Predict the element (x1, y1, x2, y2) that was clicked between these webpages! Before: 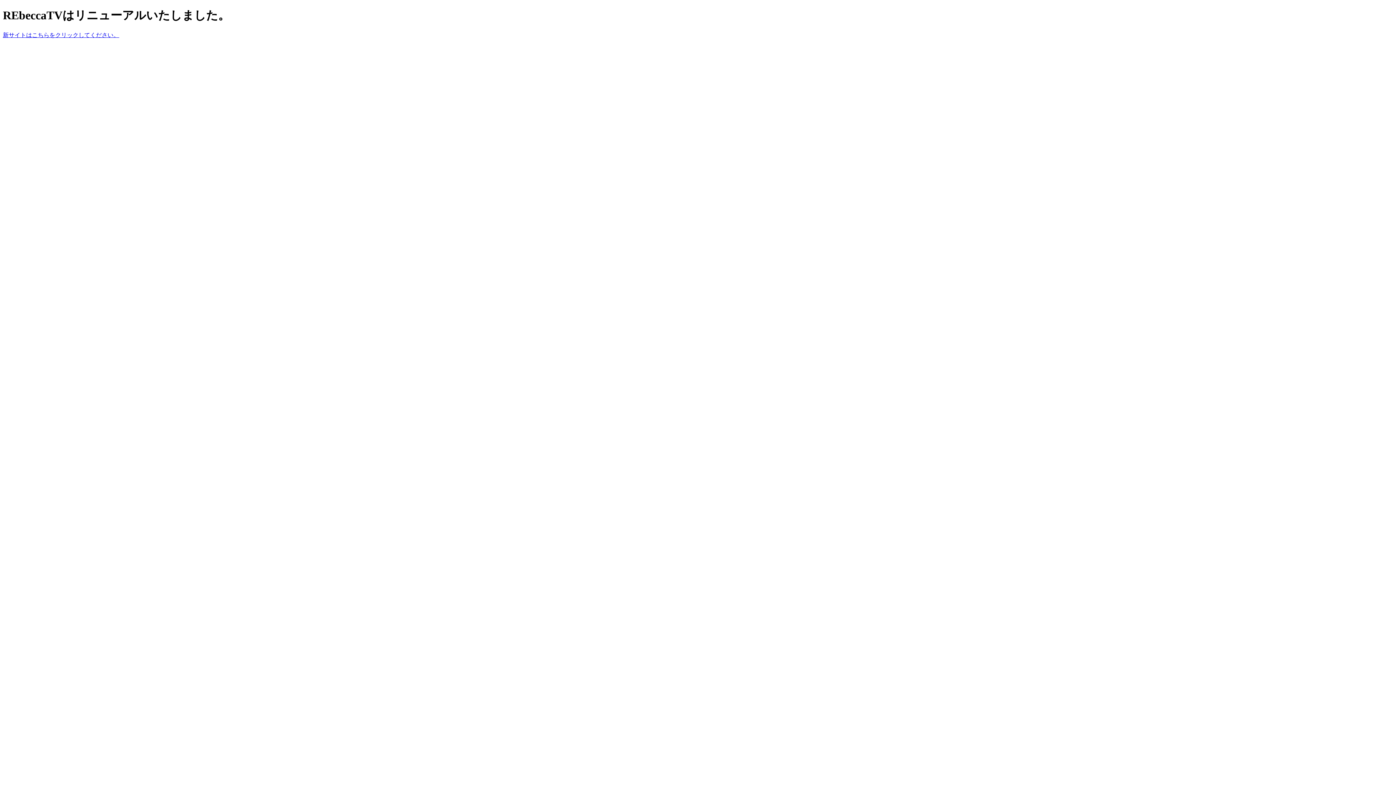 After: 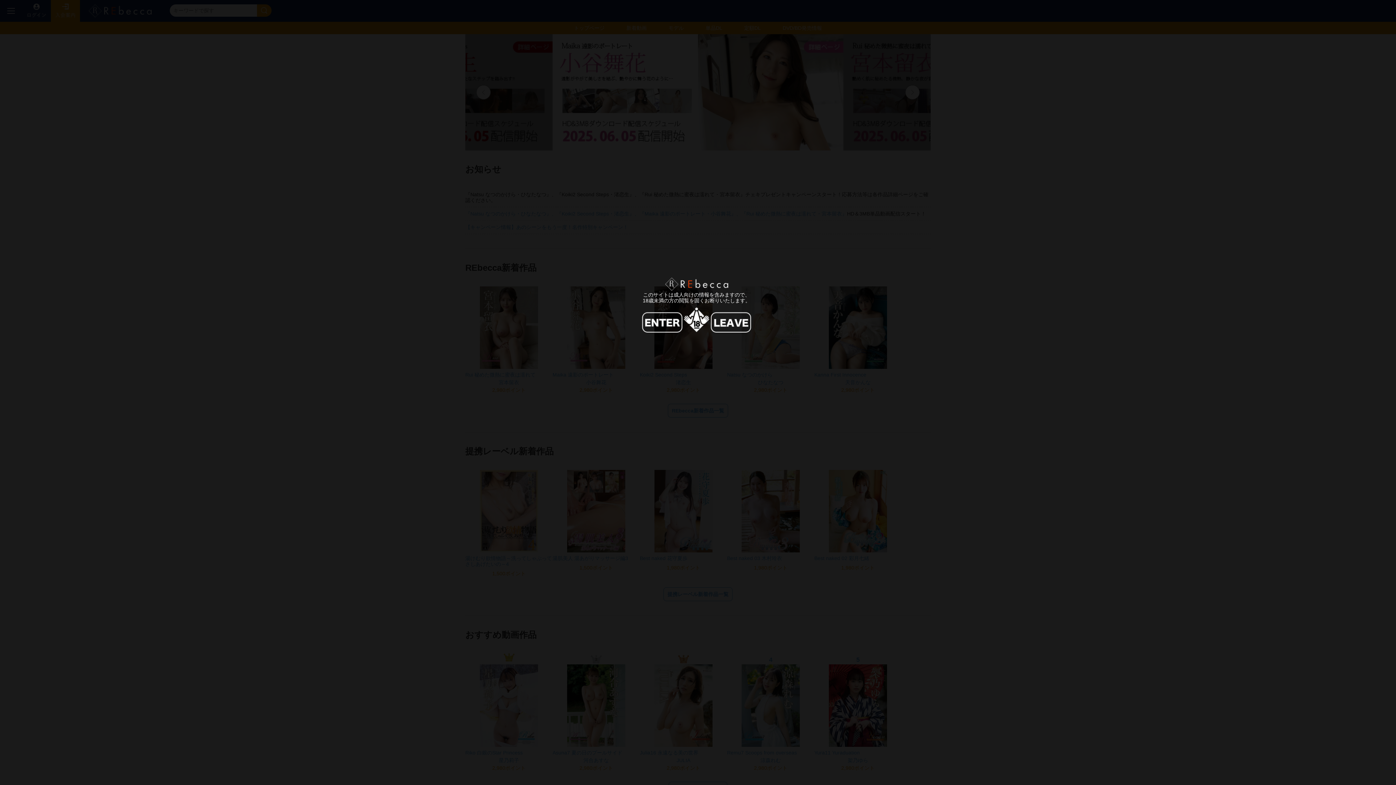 Action: bbox: (2, 31, 119, 38) label: 新サイトはこちらをクリックしてください。